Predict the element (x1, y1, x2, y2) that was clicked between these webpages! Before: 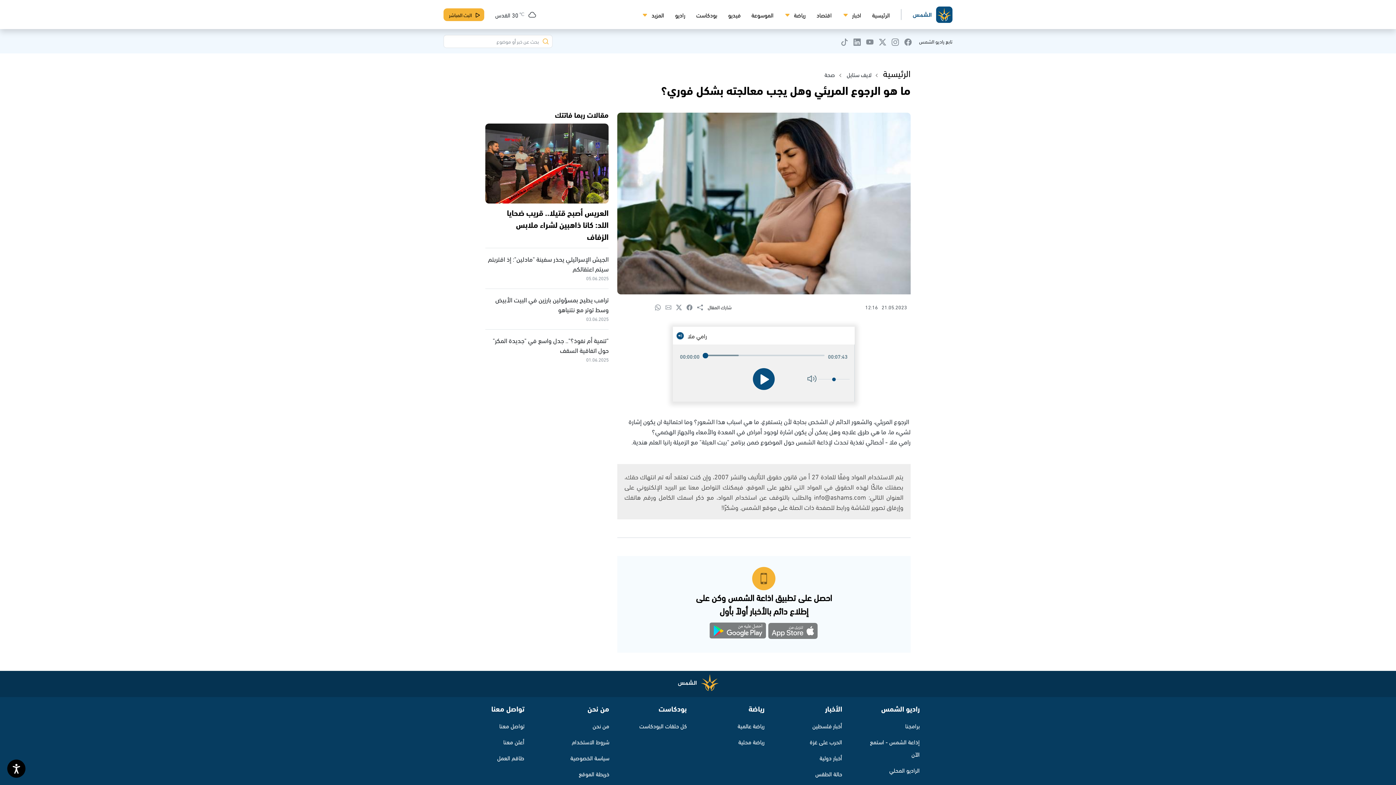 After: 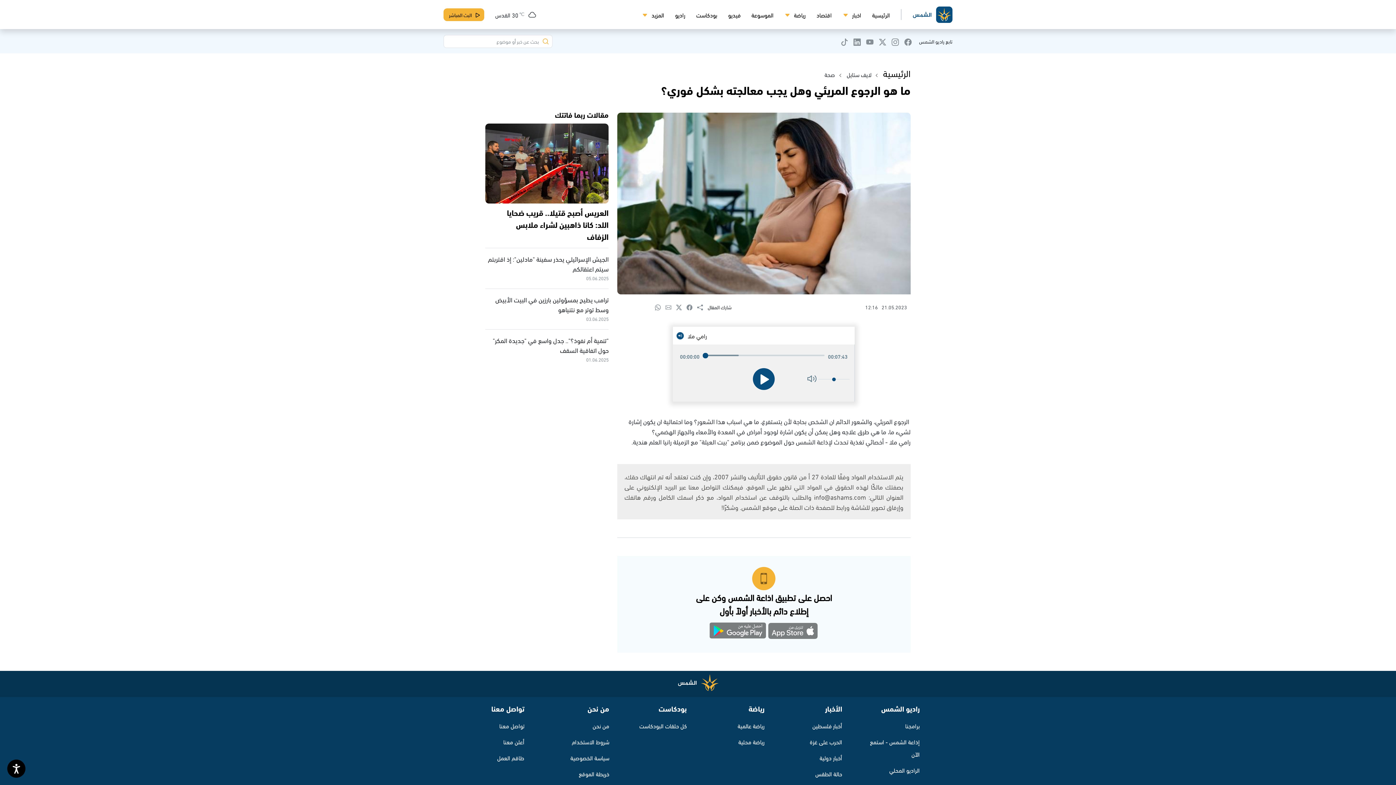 Action: bbox: (709, 622, 766, 642) label: Get our app on Google Play